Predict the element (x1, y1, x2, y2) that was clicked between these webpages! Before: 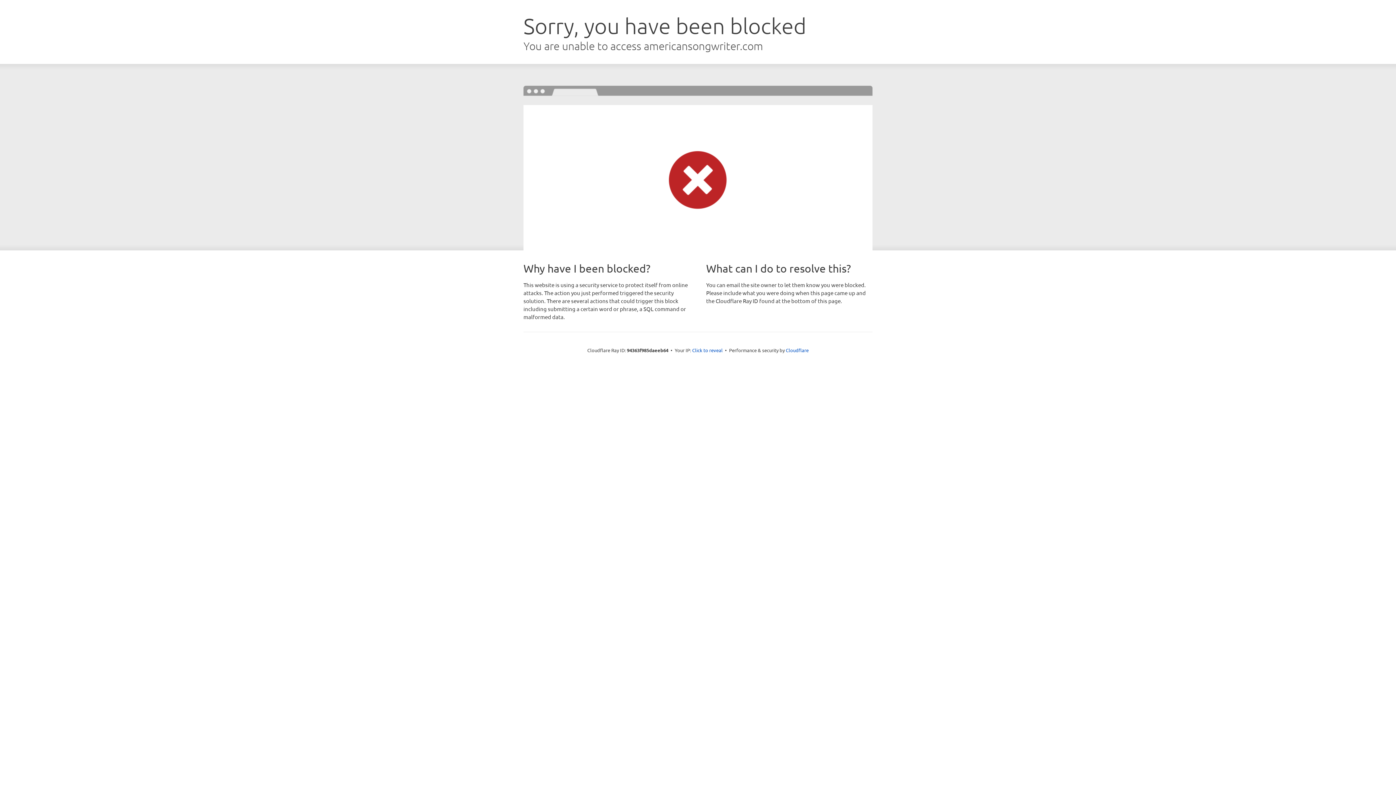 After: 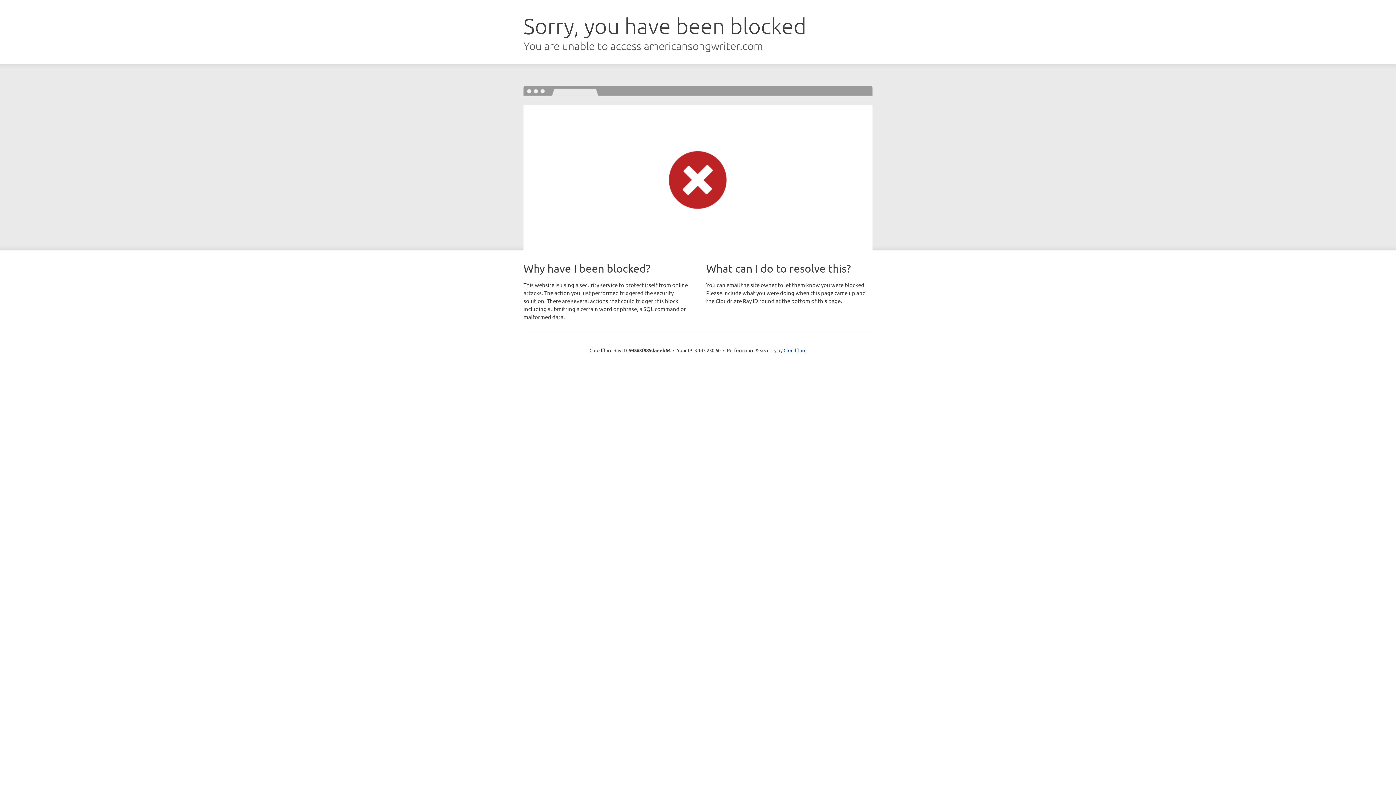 Action: label: Click to reveal bbox: (692, 346, 722, 353)